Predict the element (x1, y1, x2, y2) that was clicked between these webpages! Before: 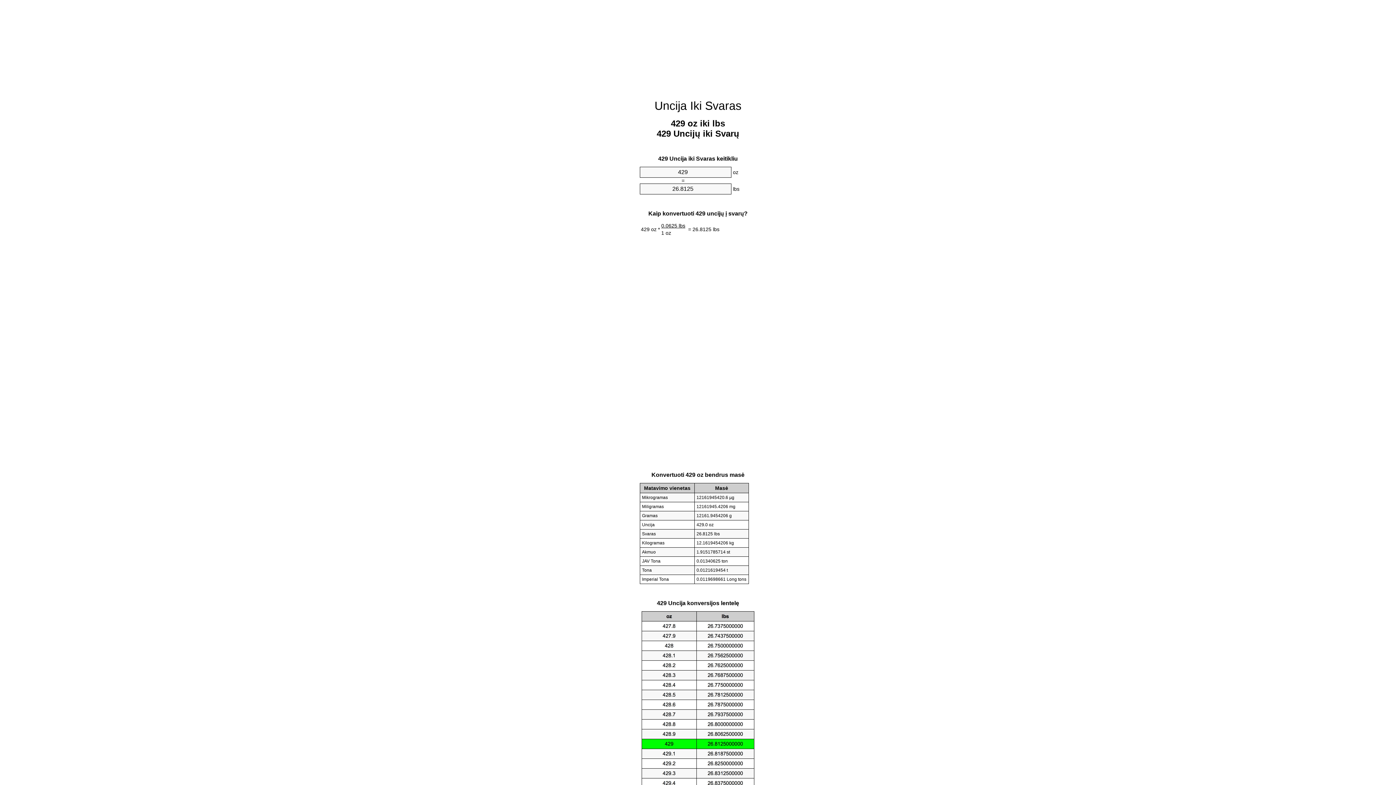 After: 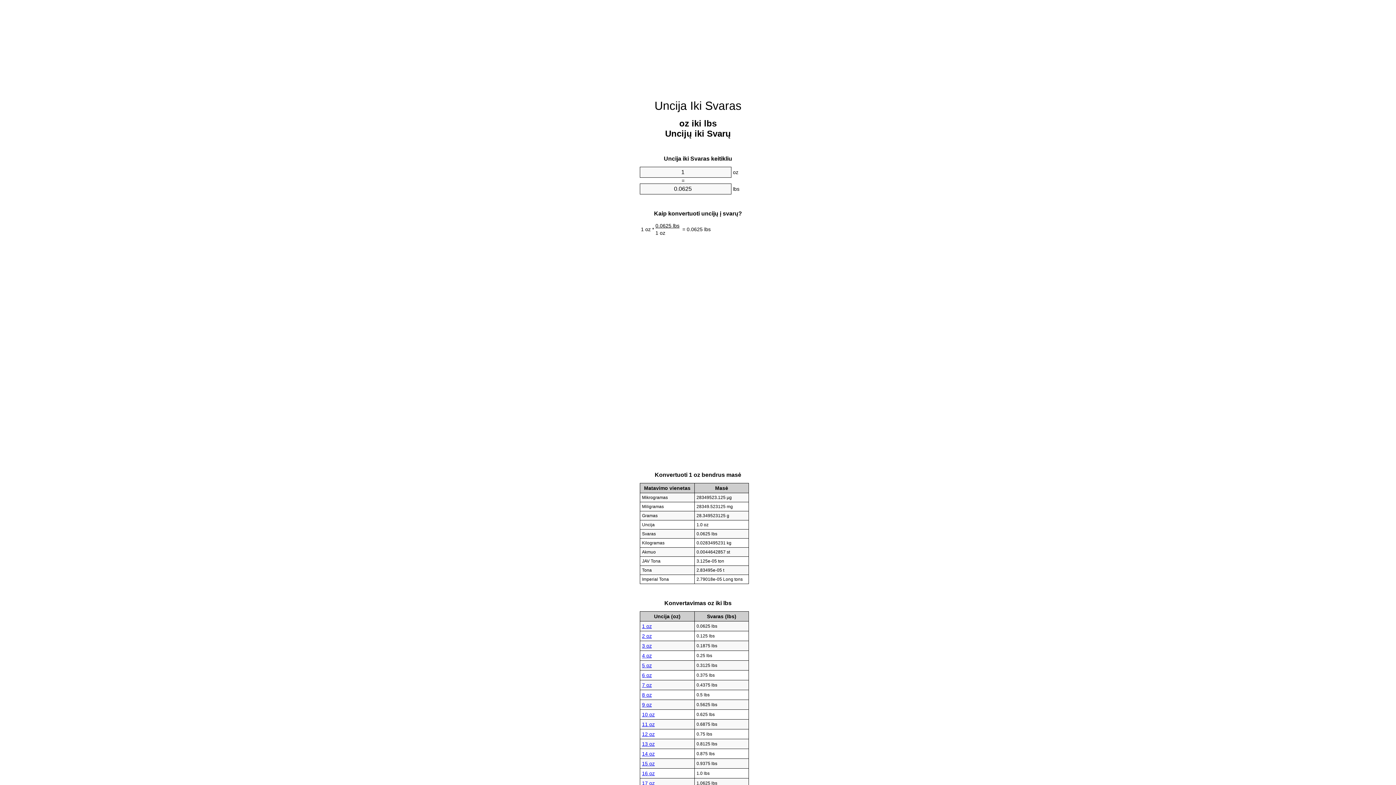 Action: label: Uncija Iki Svaras bbox: (654, 99, 741, 112)